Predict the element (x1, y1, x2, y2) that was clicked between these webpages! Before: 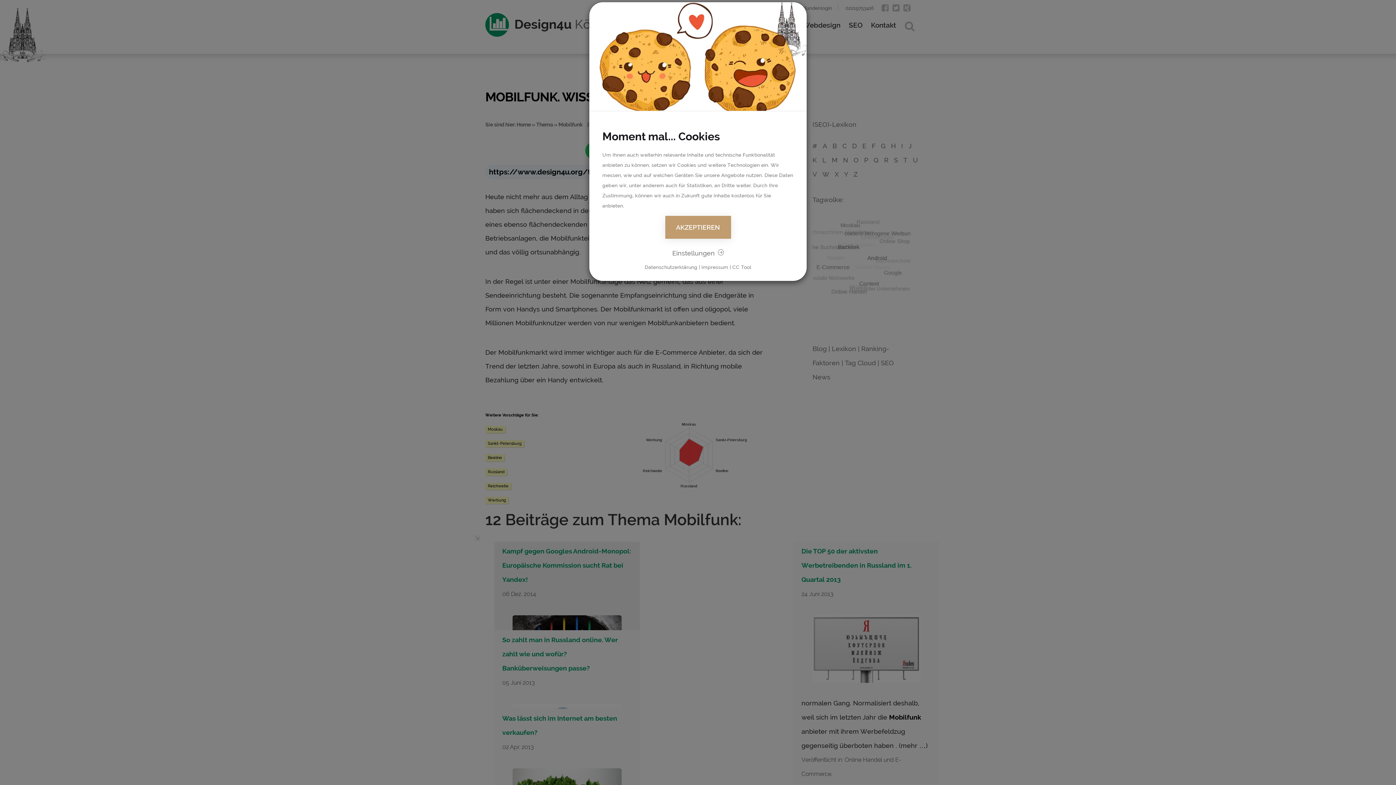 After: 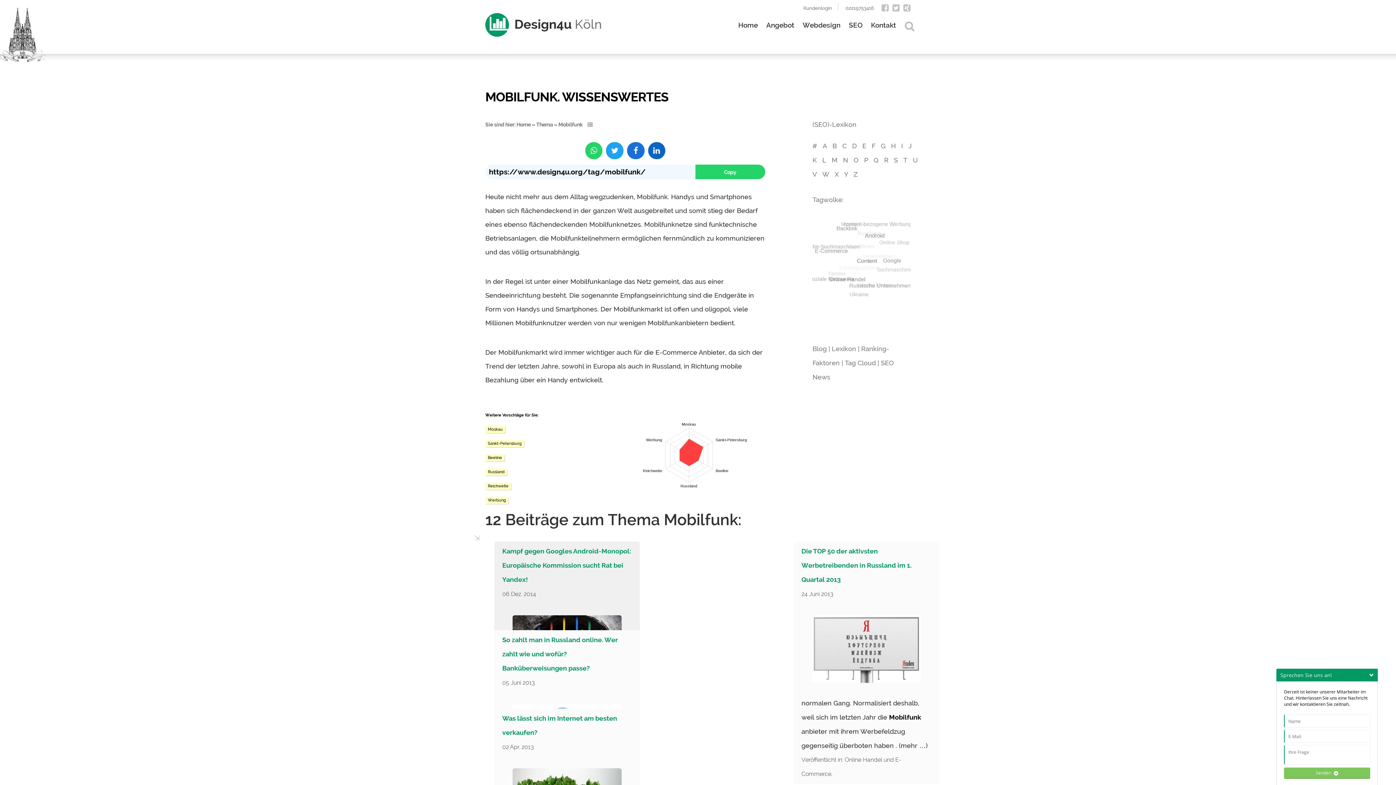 Action: label: AKZEPTIEREN bbox: (665, 215, 731, 238)